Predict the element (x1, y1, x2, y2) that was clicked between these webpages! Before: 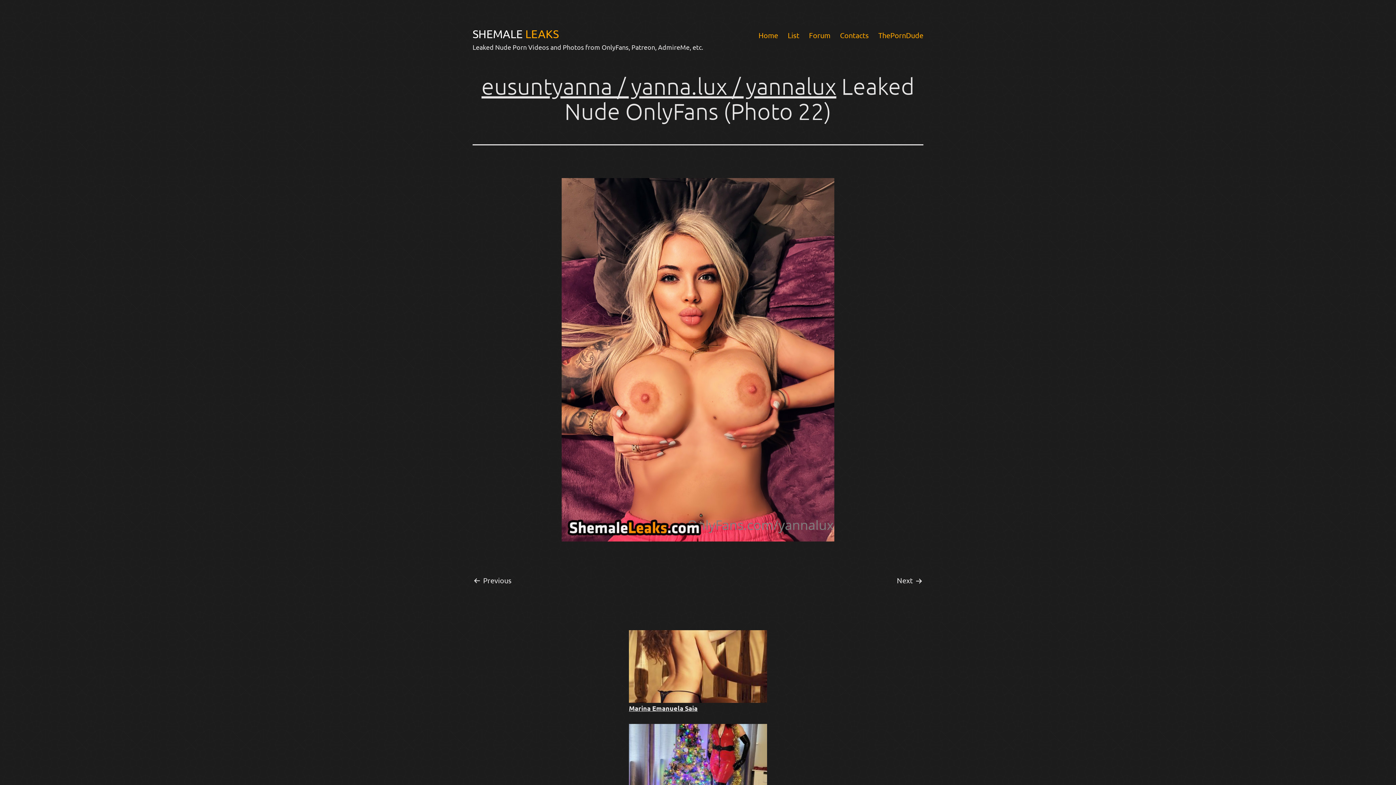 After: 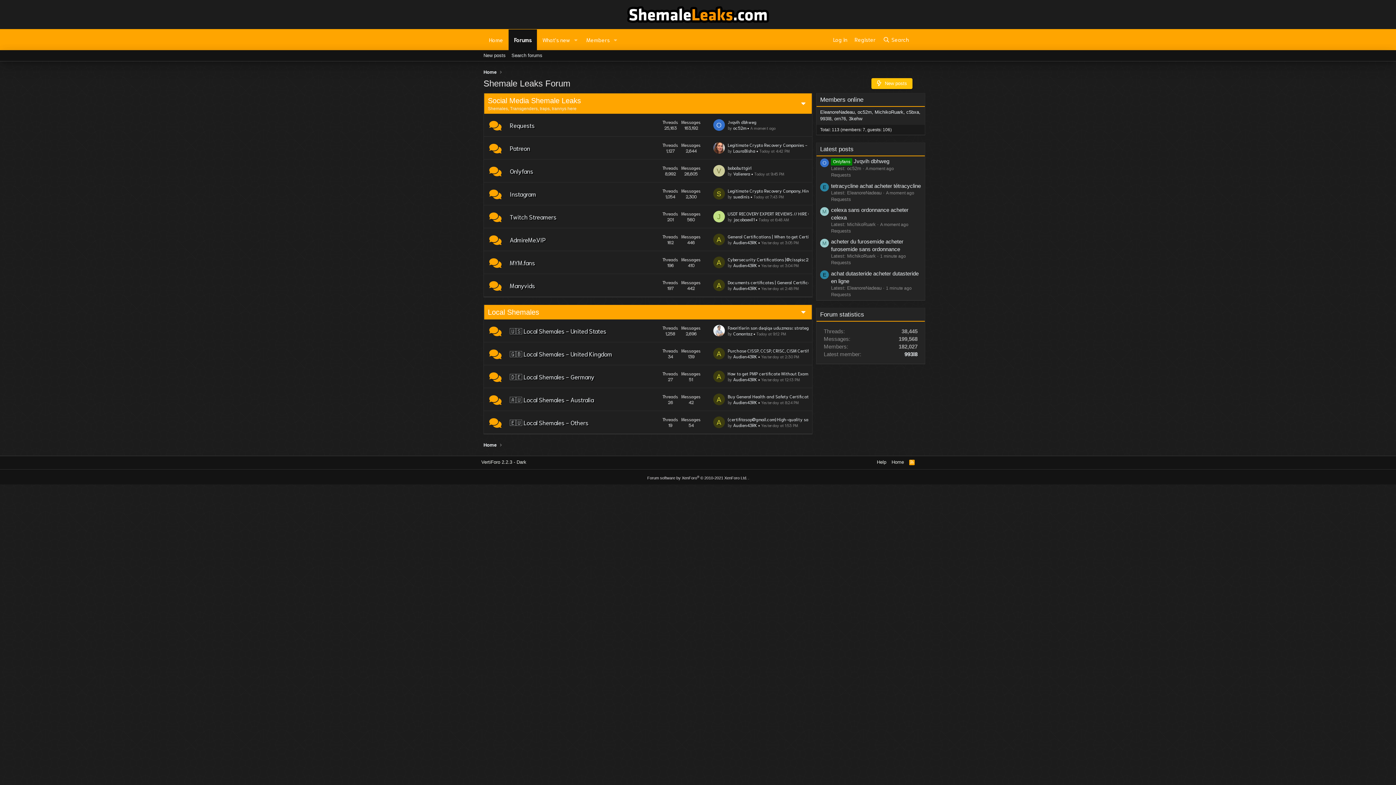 Action: bbox: (804, 26, 835, 44) label: Forum